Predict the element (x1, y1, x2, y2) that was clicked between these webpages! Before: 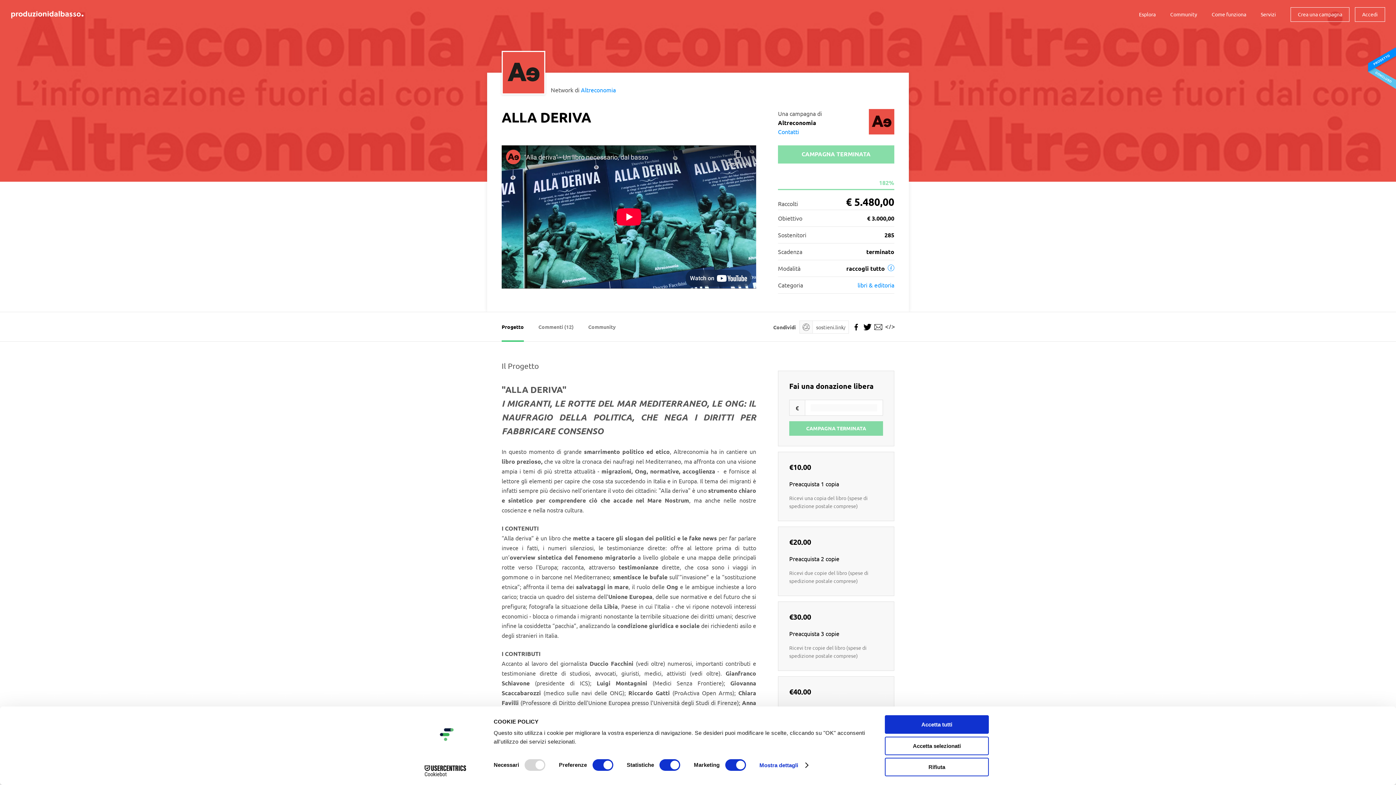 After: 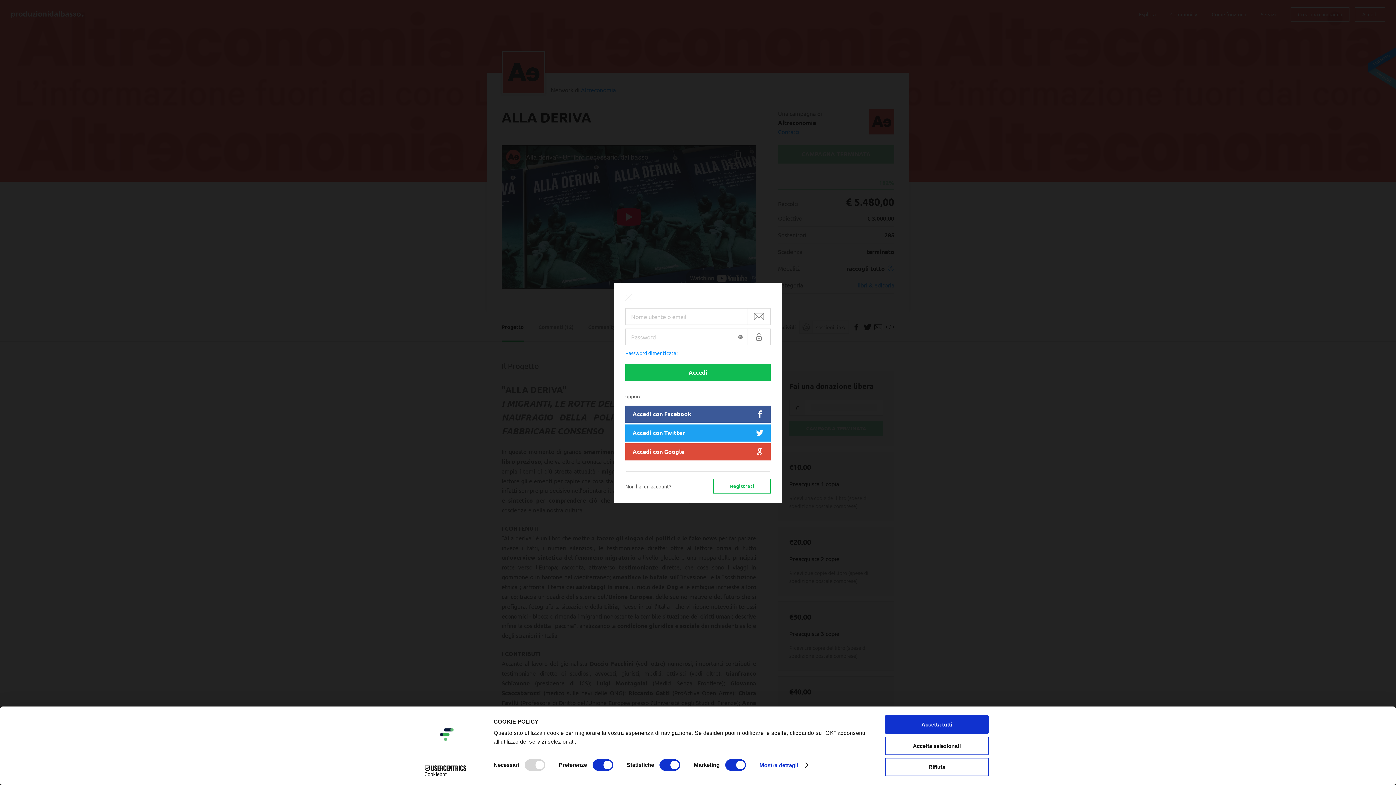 Action: label: Accedi bbox: (1355, 7, 1385, 21)